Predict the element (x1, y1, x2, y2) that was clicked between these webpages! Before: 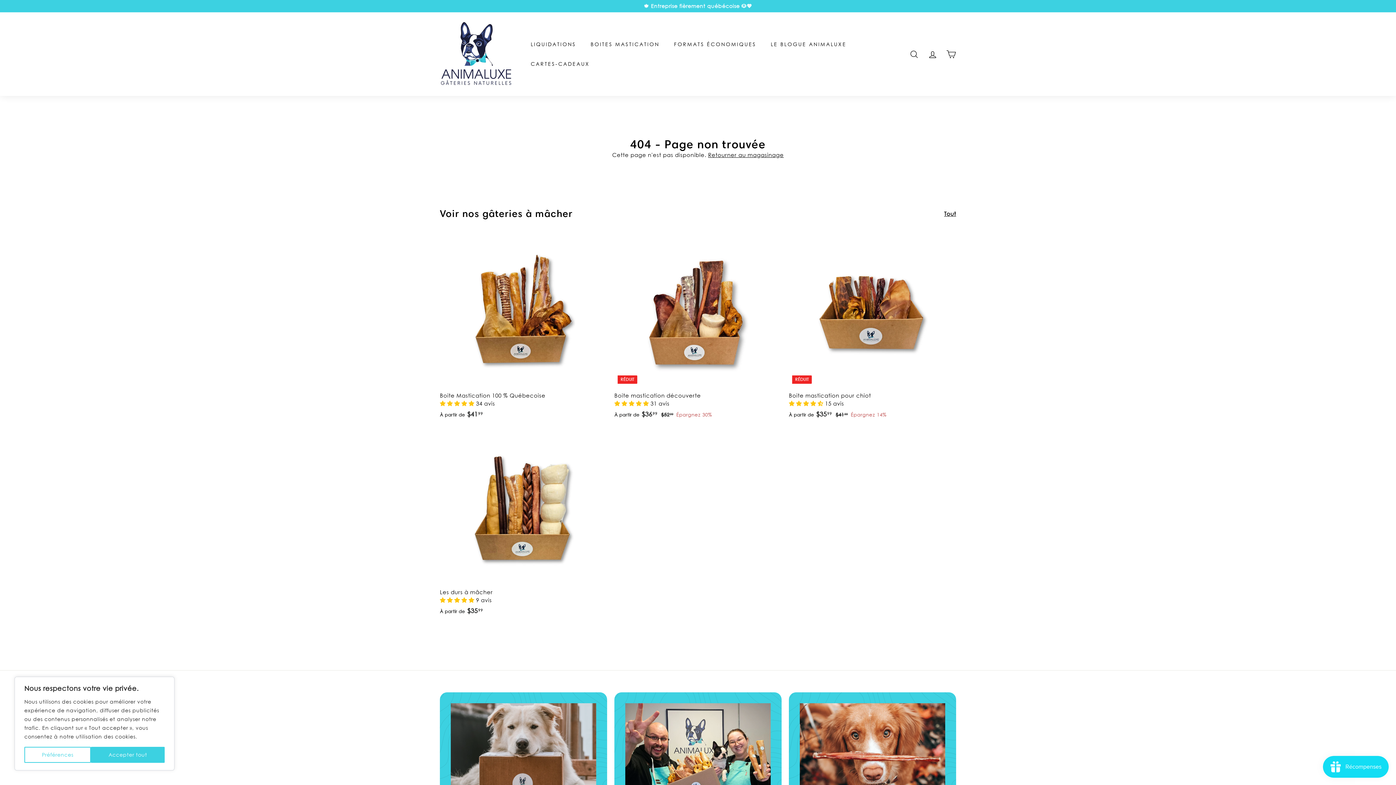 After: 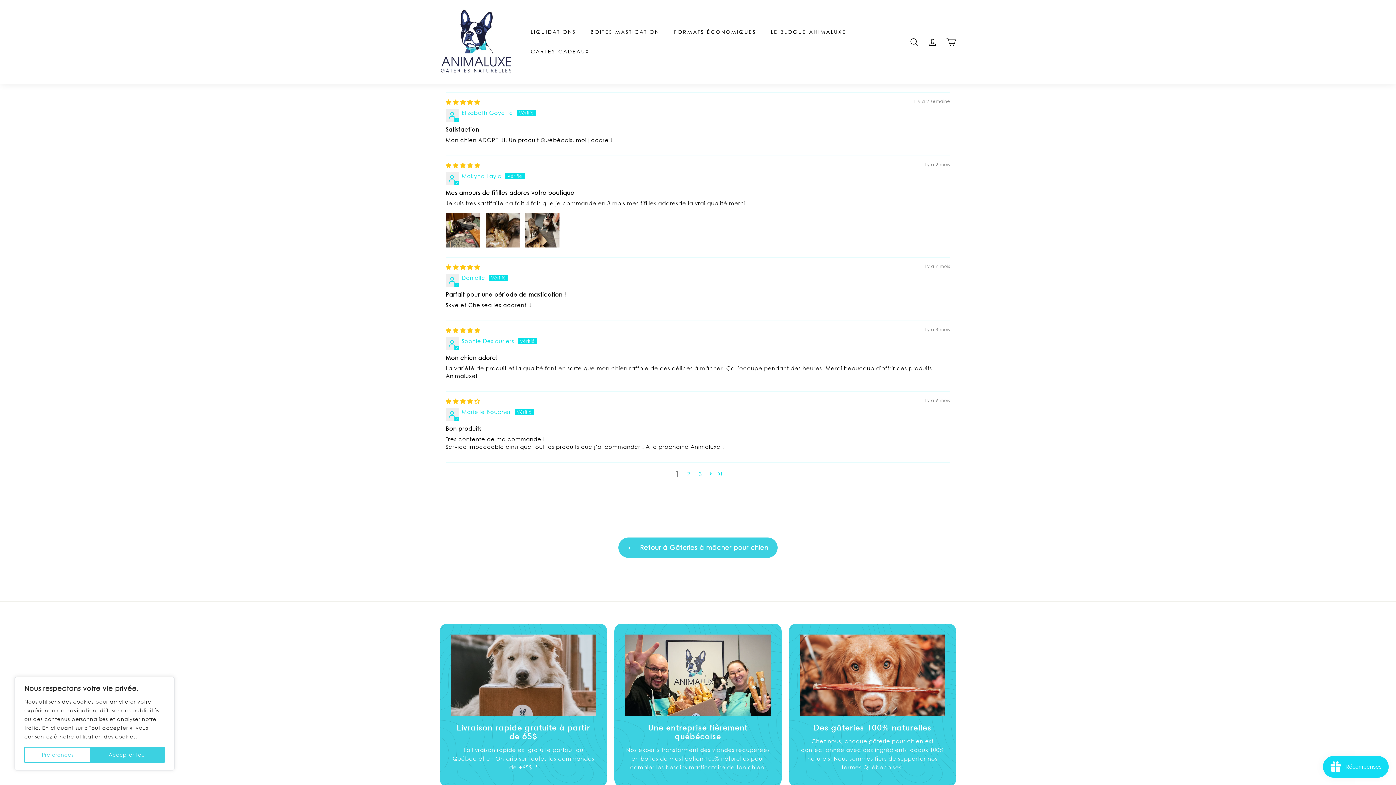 Action: bbox: (440, 400, 476, 406) label: 4.82 stars